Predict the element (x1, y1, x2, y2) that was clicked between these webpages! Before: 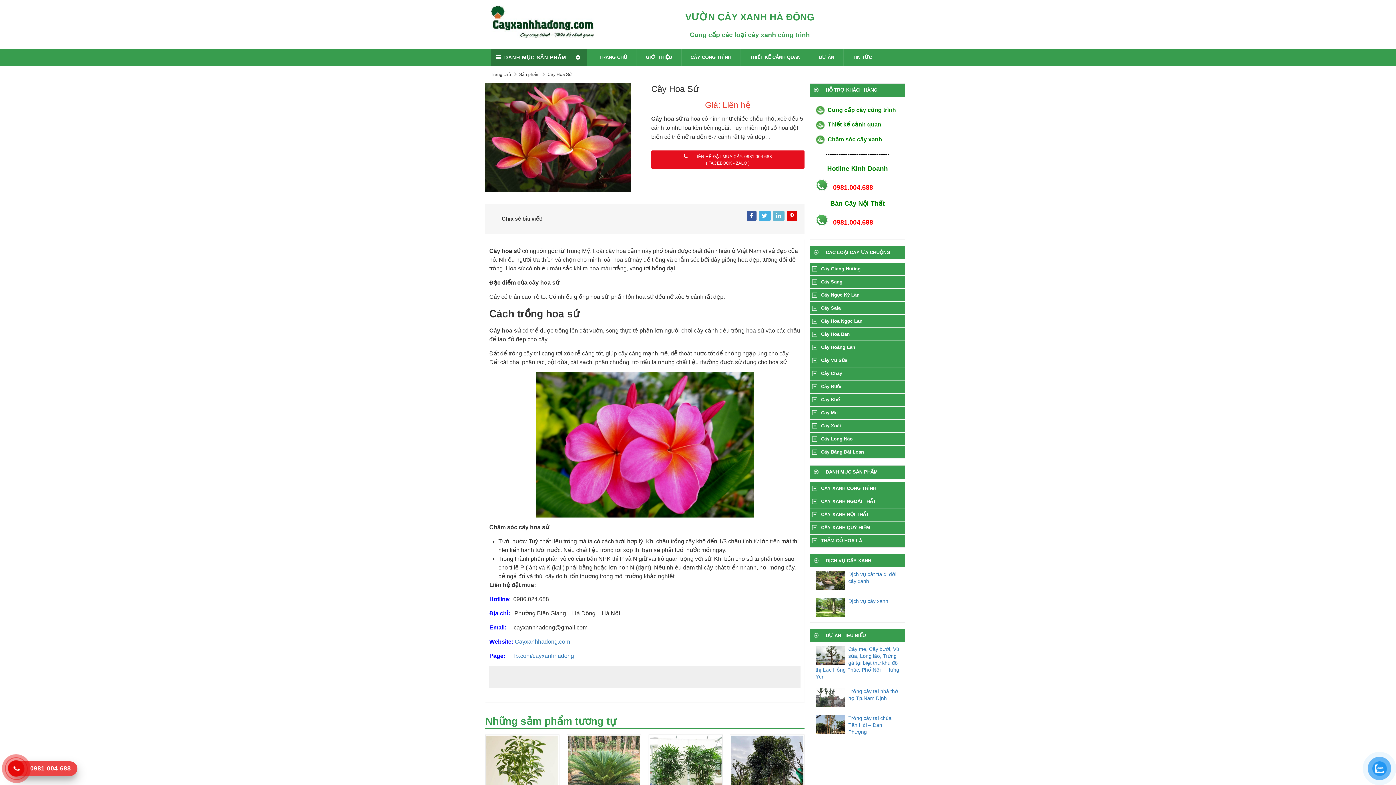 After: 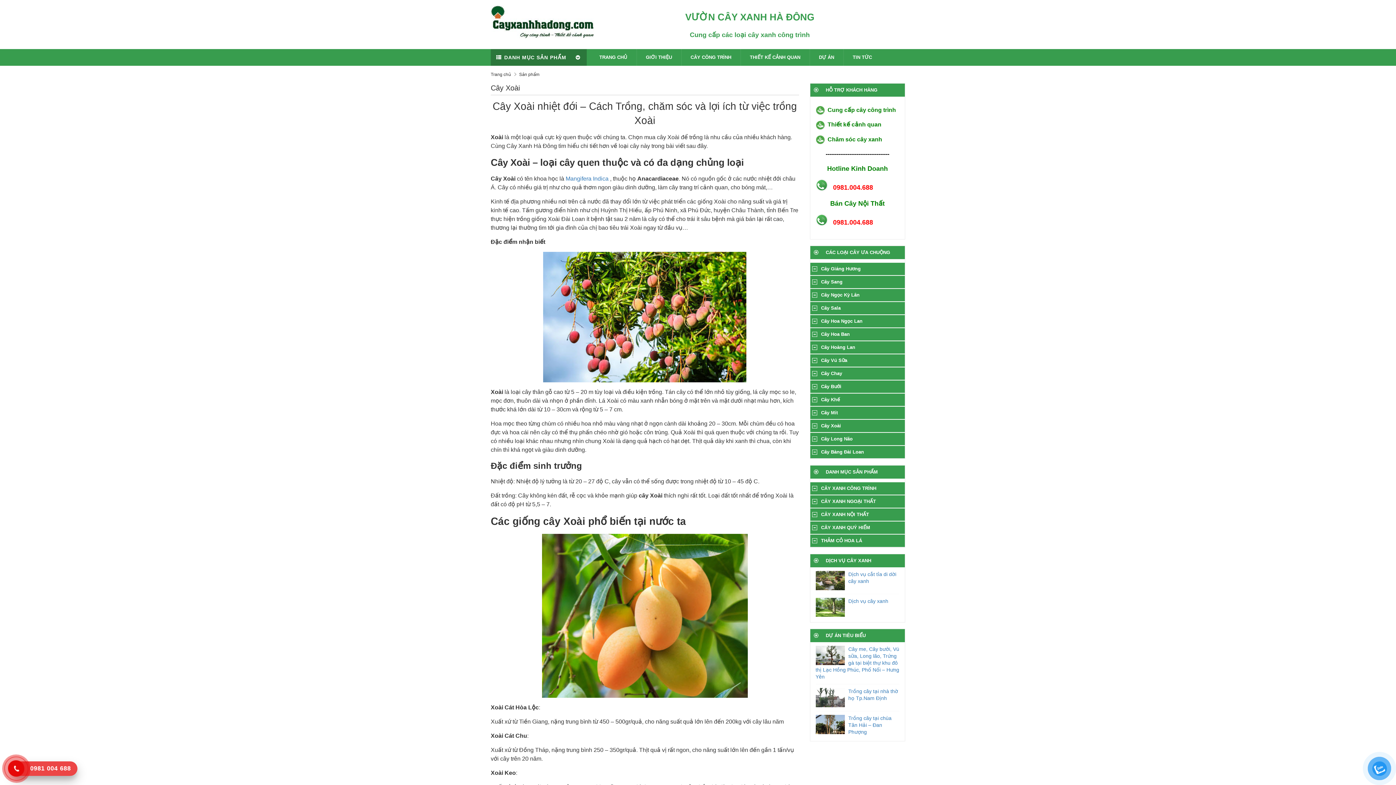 Action: bbox: (810, 419, 905, 432) label: Cây Xoài